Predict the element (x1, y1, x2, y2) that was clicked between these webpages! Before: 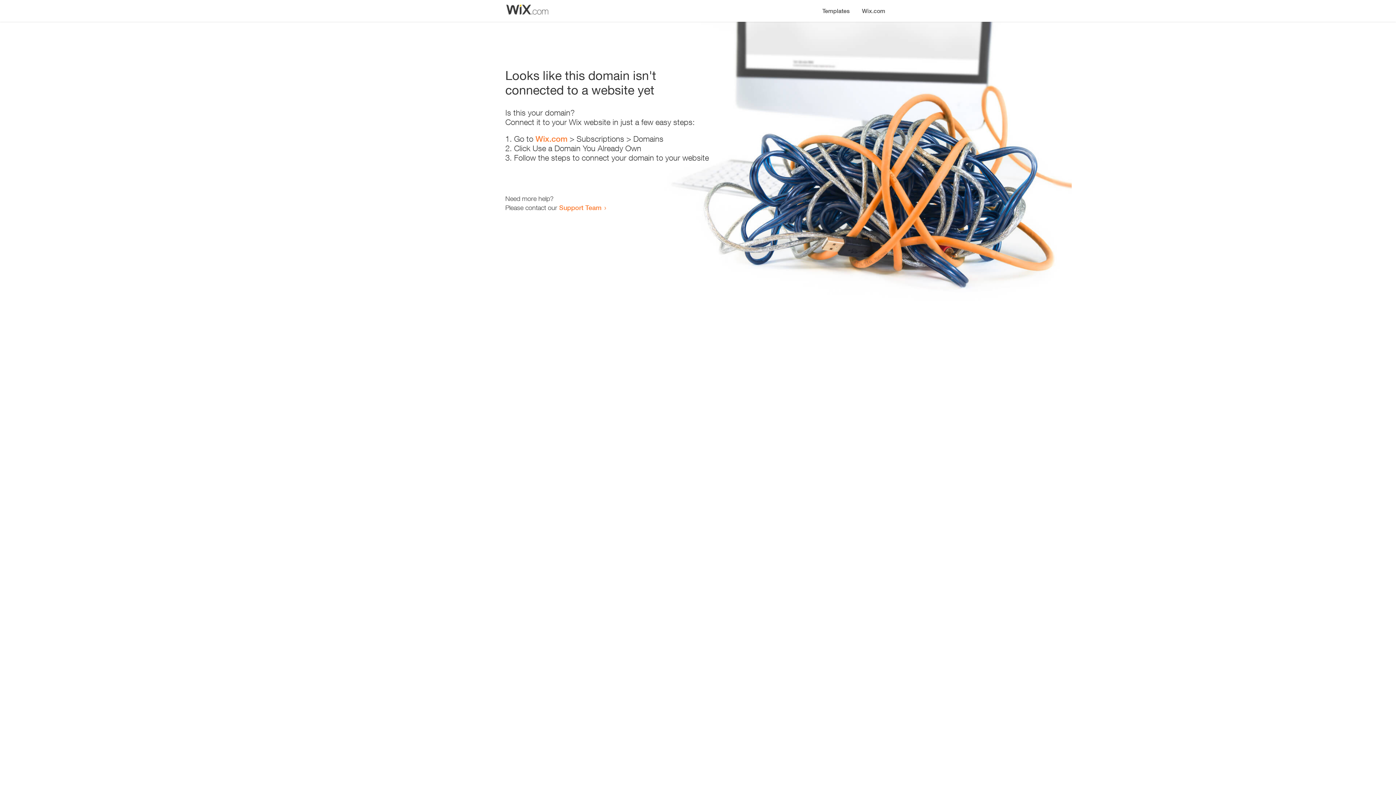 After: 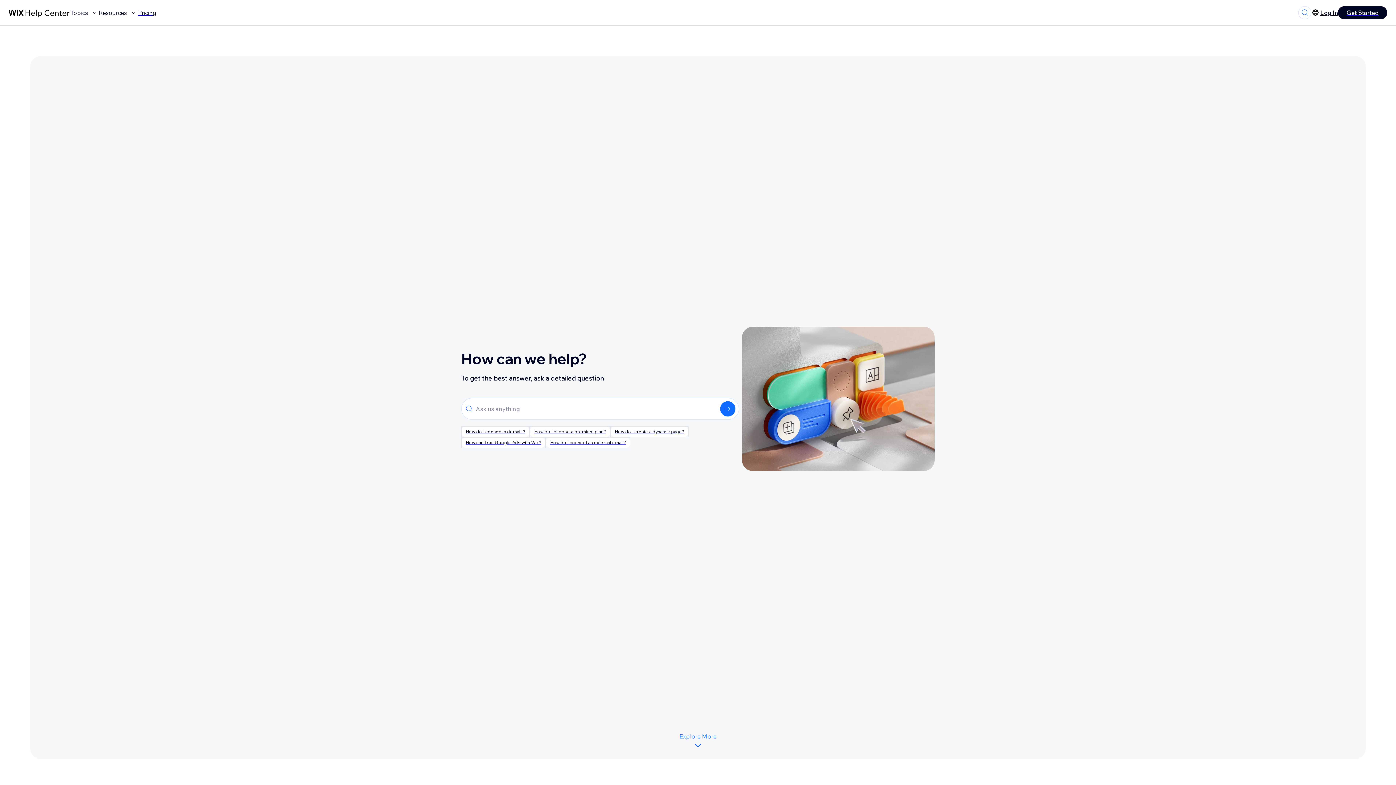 Action: label: Support Team bbox: (559, 203, 601, 211)